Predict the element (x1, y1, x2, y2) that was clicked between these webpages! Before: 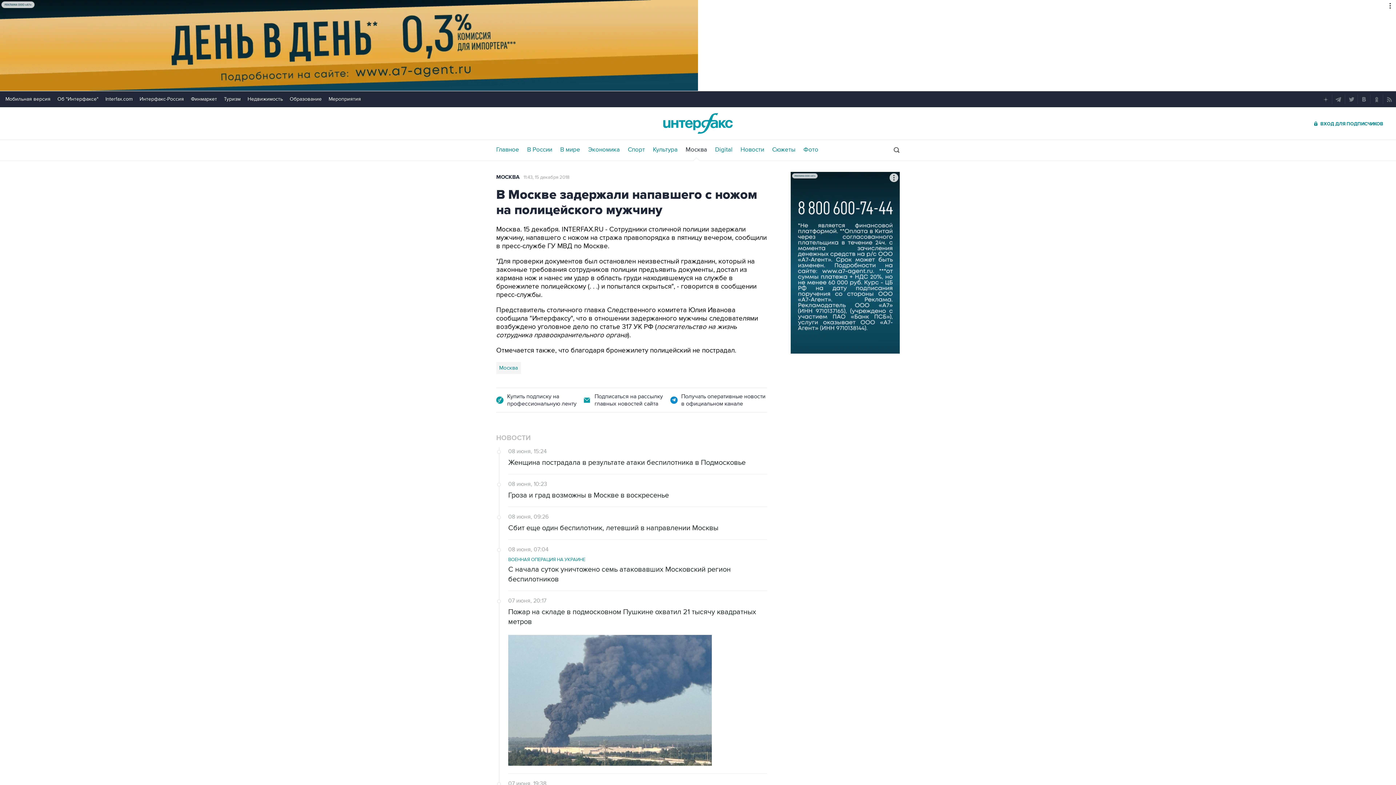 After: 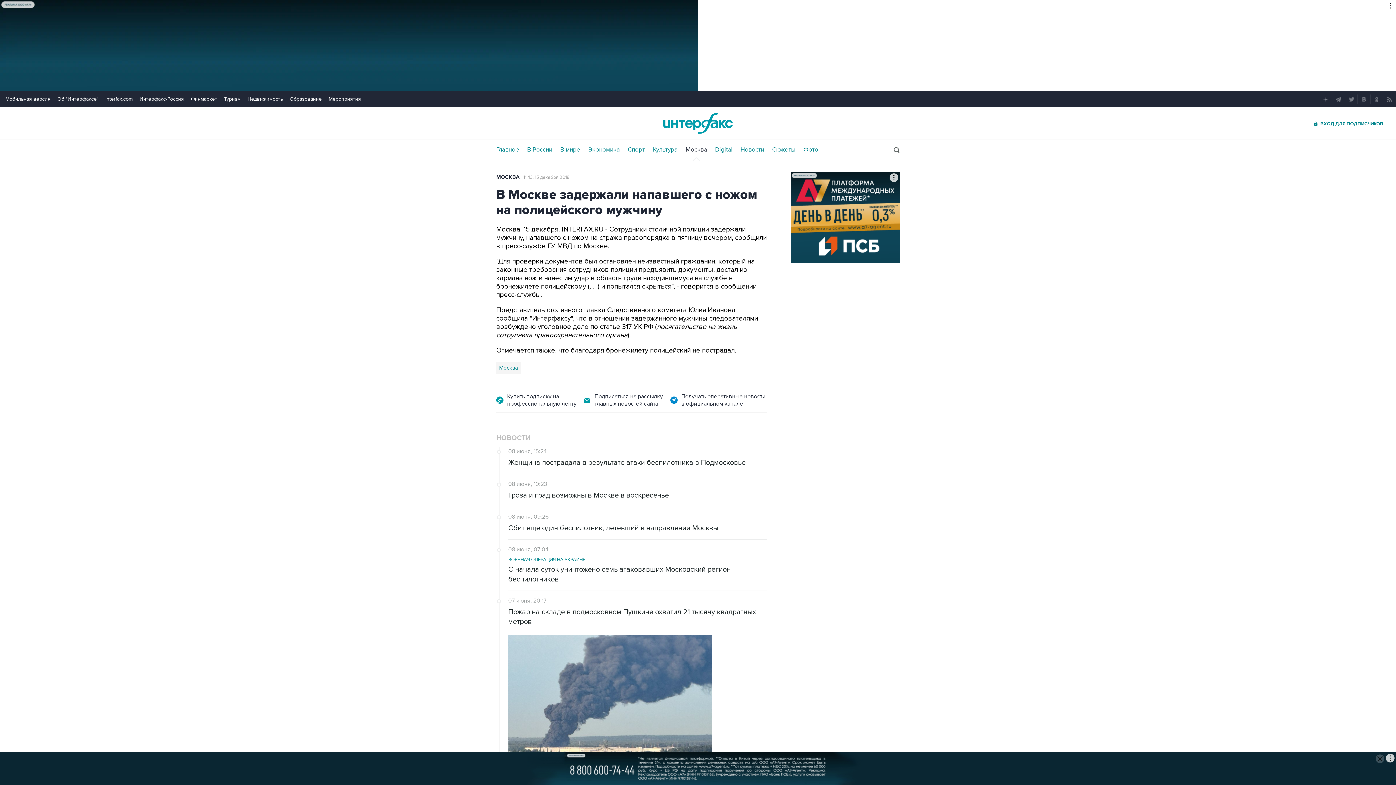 Action: label: Финмаркет bbox: (190, 96, 217, 102)